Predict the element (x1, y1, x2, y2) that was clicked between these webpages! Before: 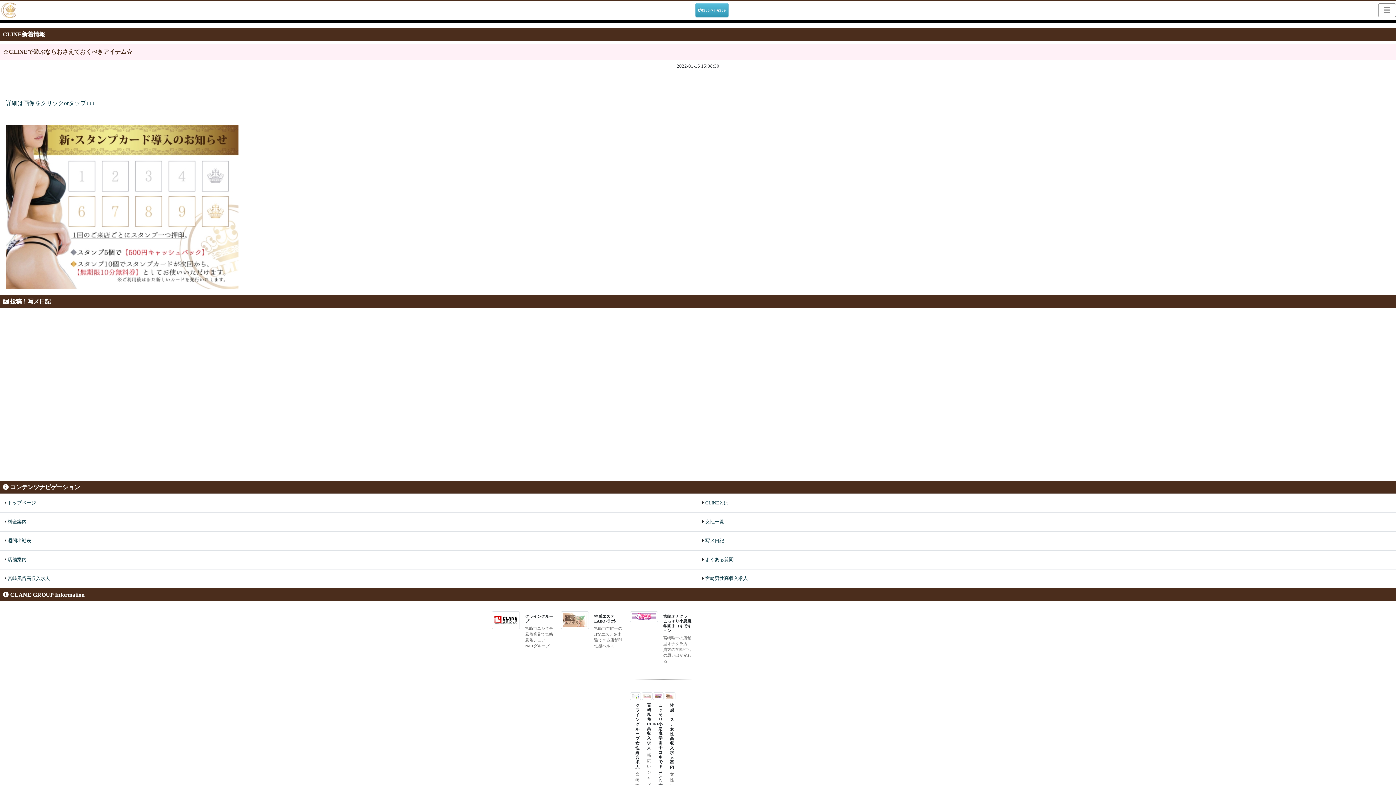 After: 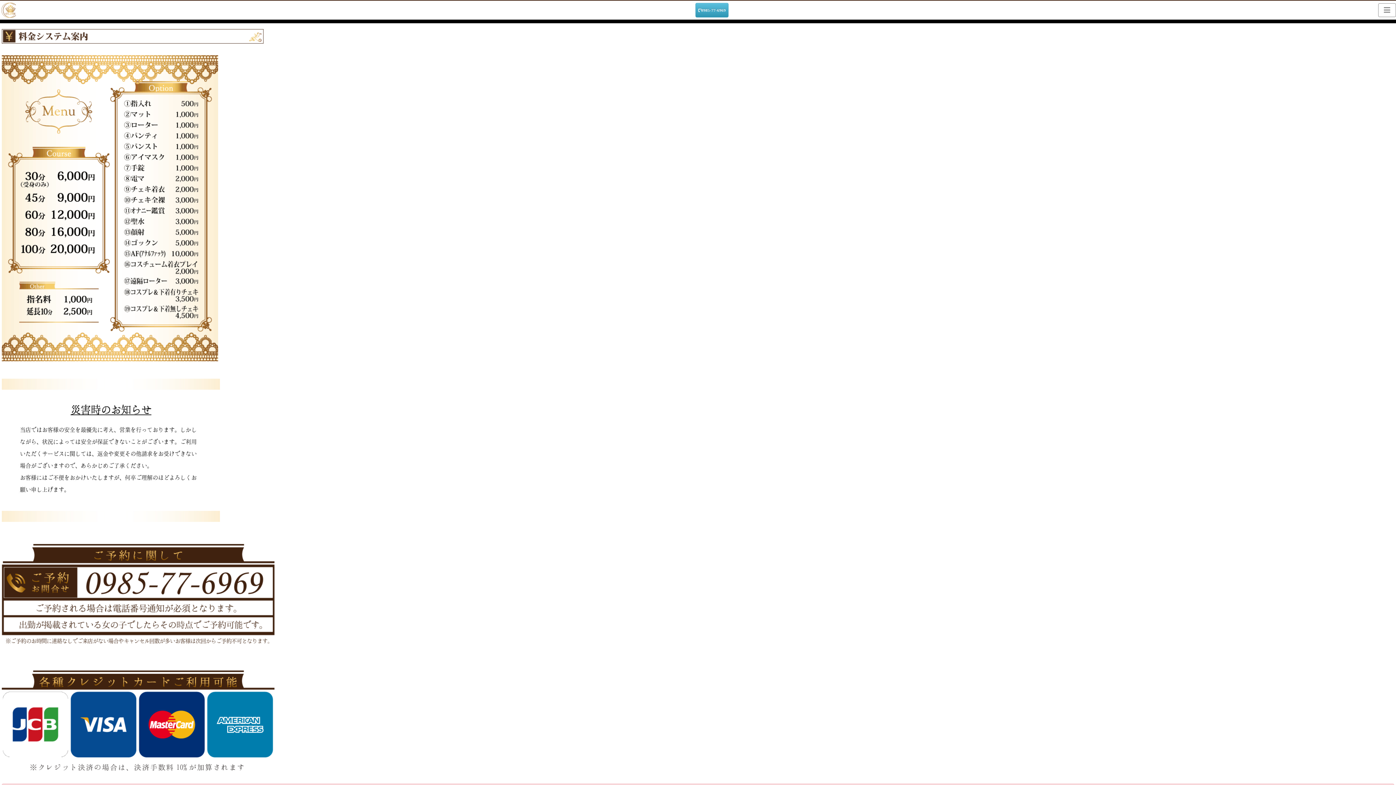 Action: bbox: (7, 519, 26, 524) label: 料金案内